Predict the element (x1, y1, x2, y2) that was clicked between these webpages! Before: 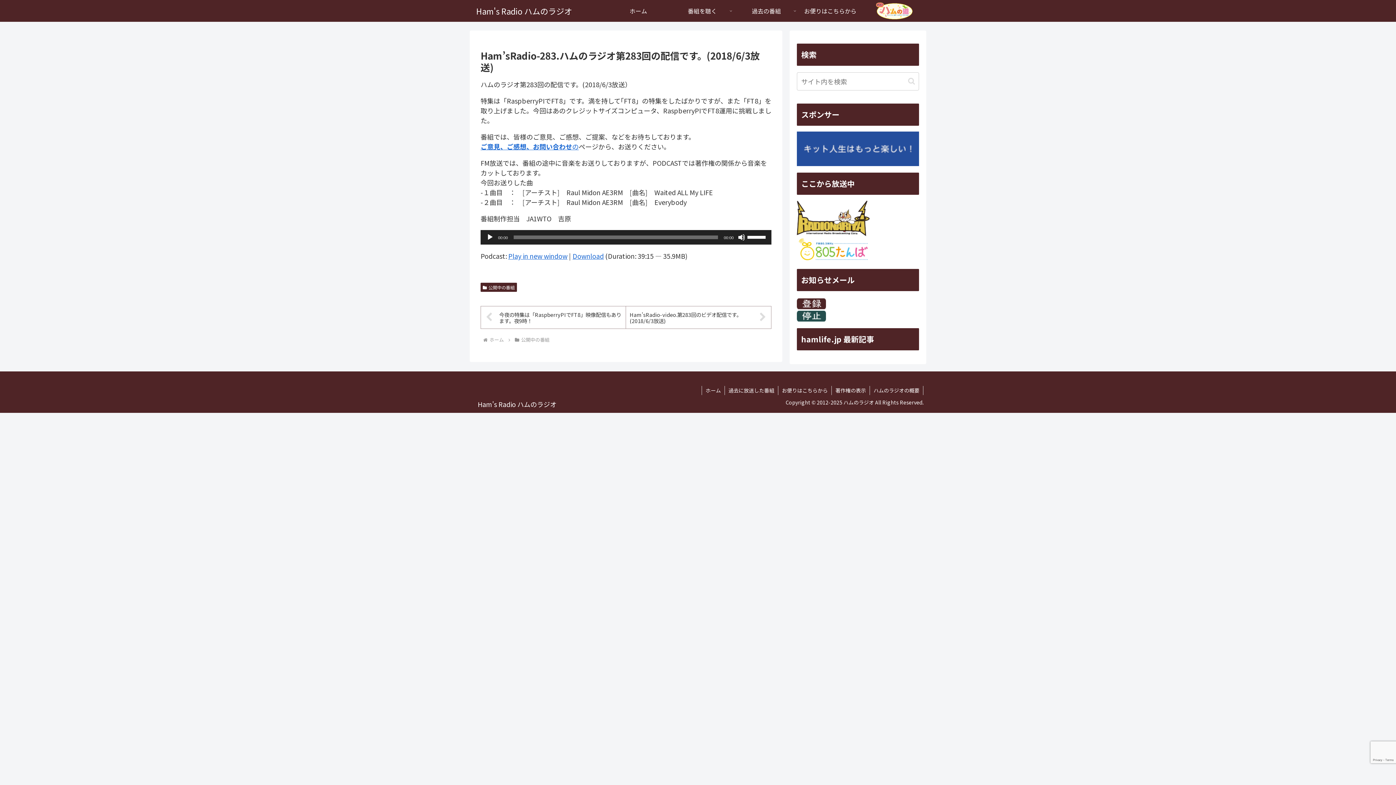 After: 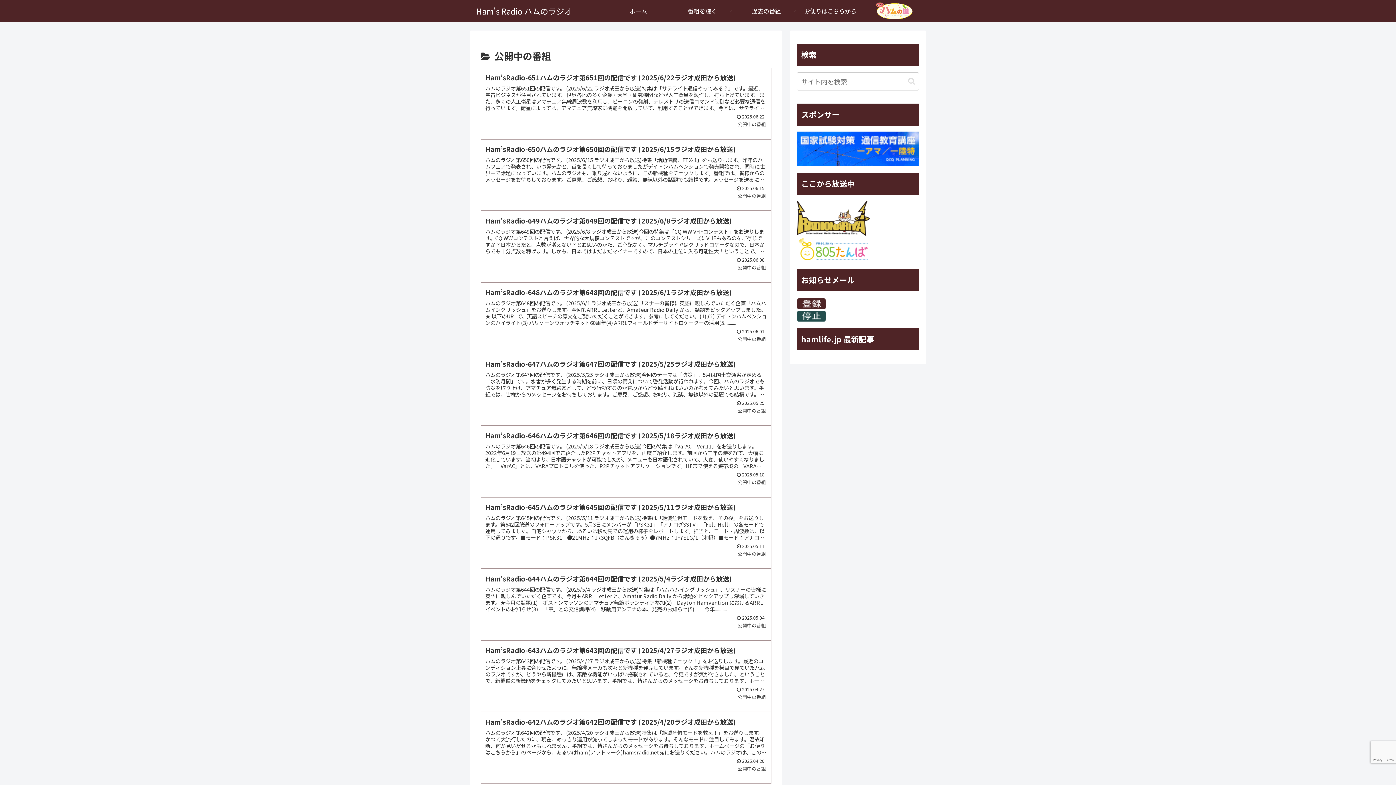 Action: bbox: (520, 336, 550, 343) label: 公開中の番組